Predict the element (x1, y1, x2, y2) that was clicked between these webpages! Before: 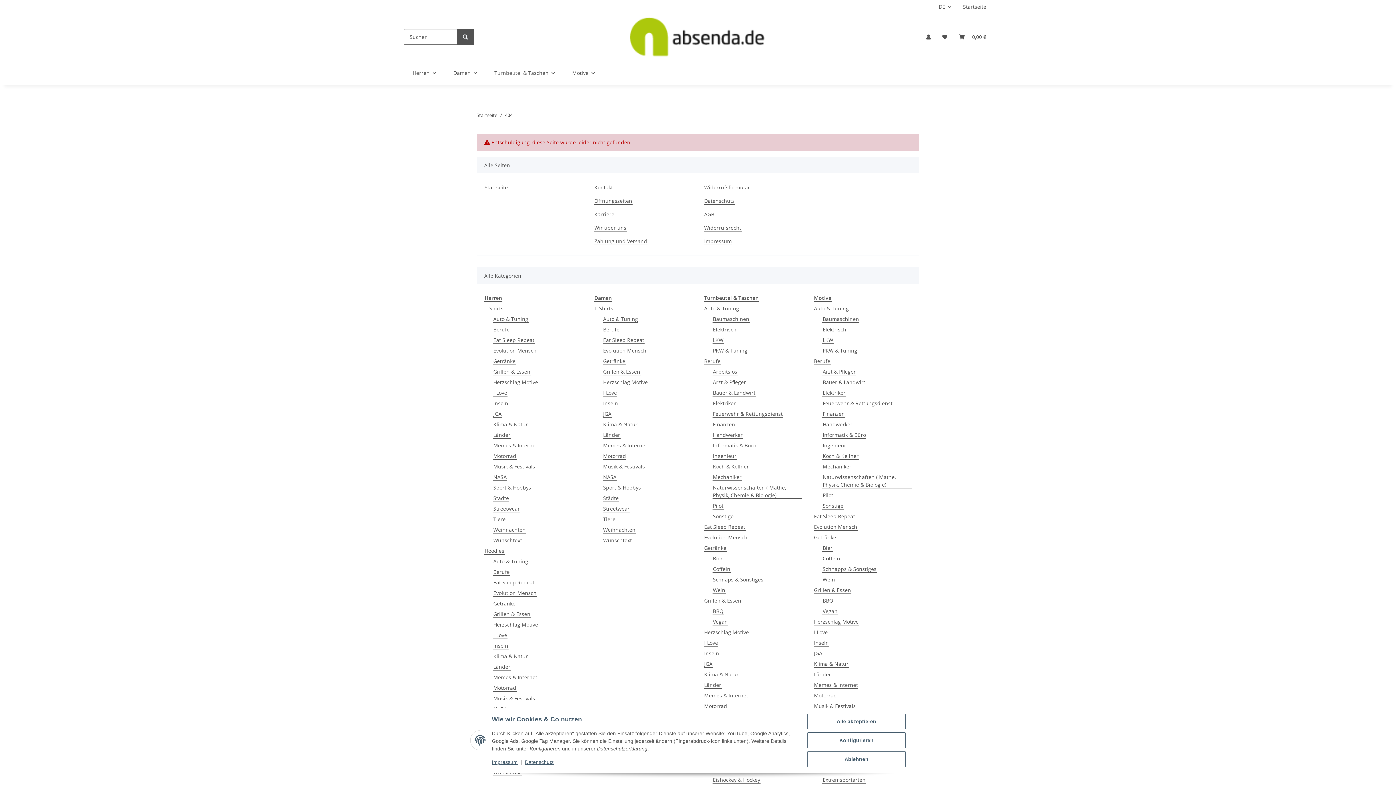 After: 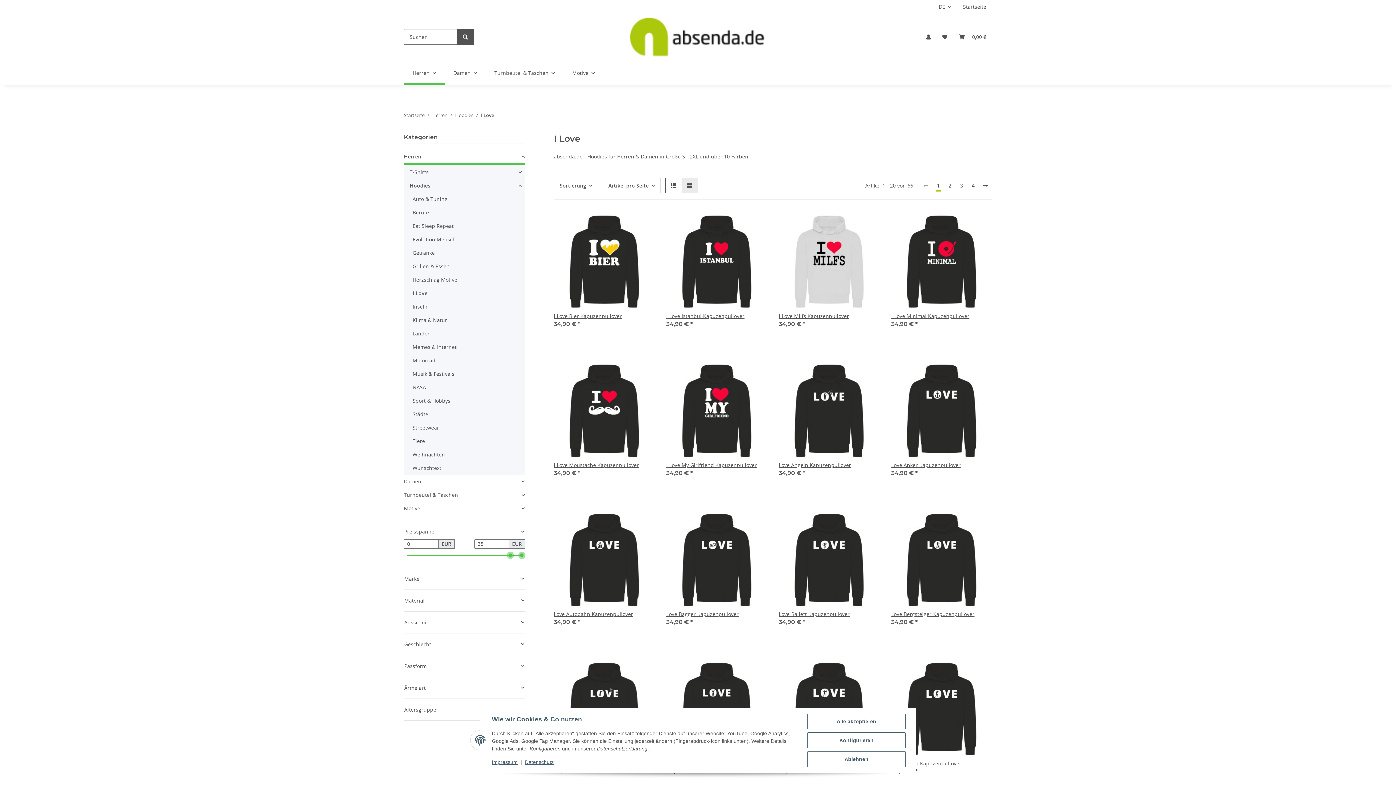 Action: label: I Love bbox: (493, 631, 507, 639)